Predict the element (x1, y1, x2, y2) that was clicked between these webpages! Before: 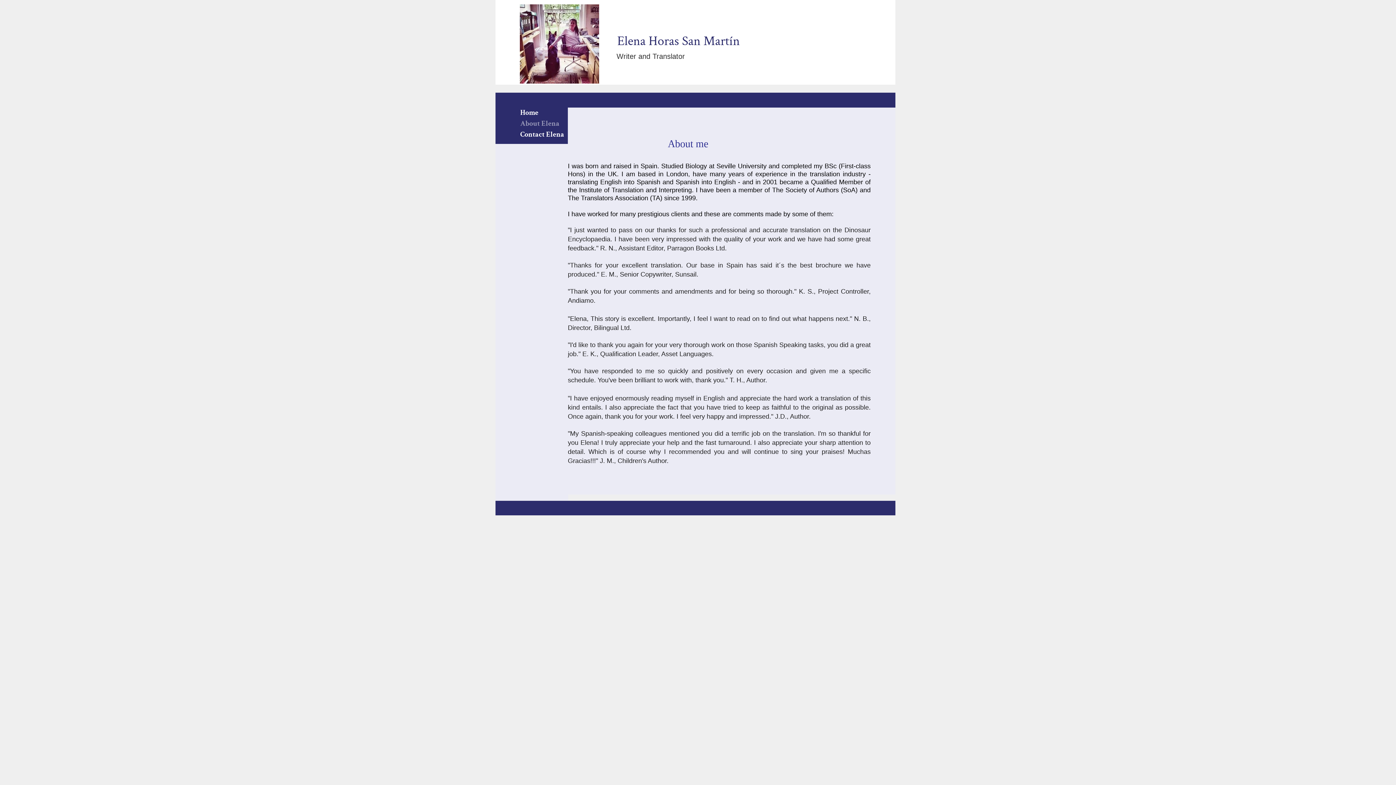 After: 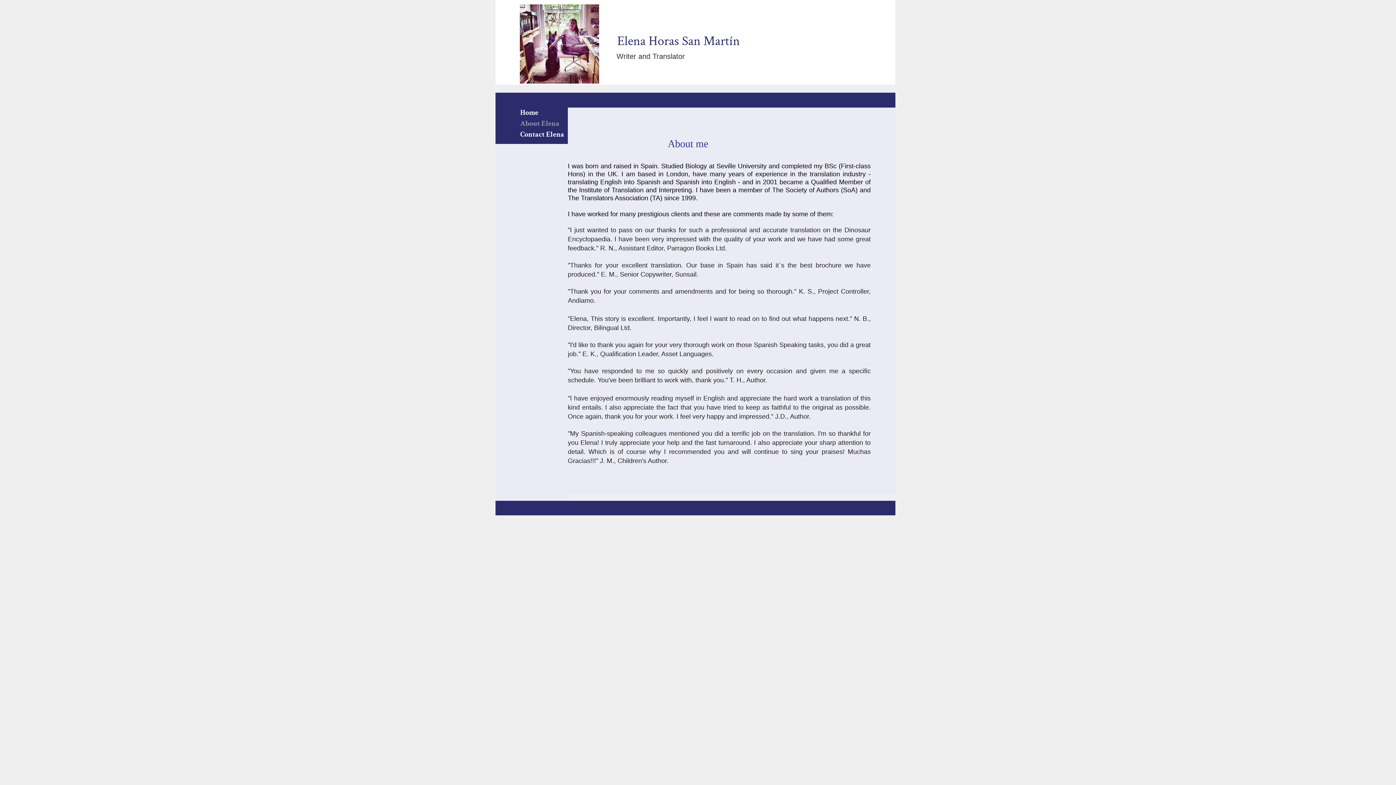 Action: bbox: (520, 4, 599, 83)